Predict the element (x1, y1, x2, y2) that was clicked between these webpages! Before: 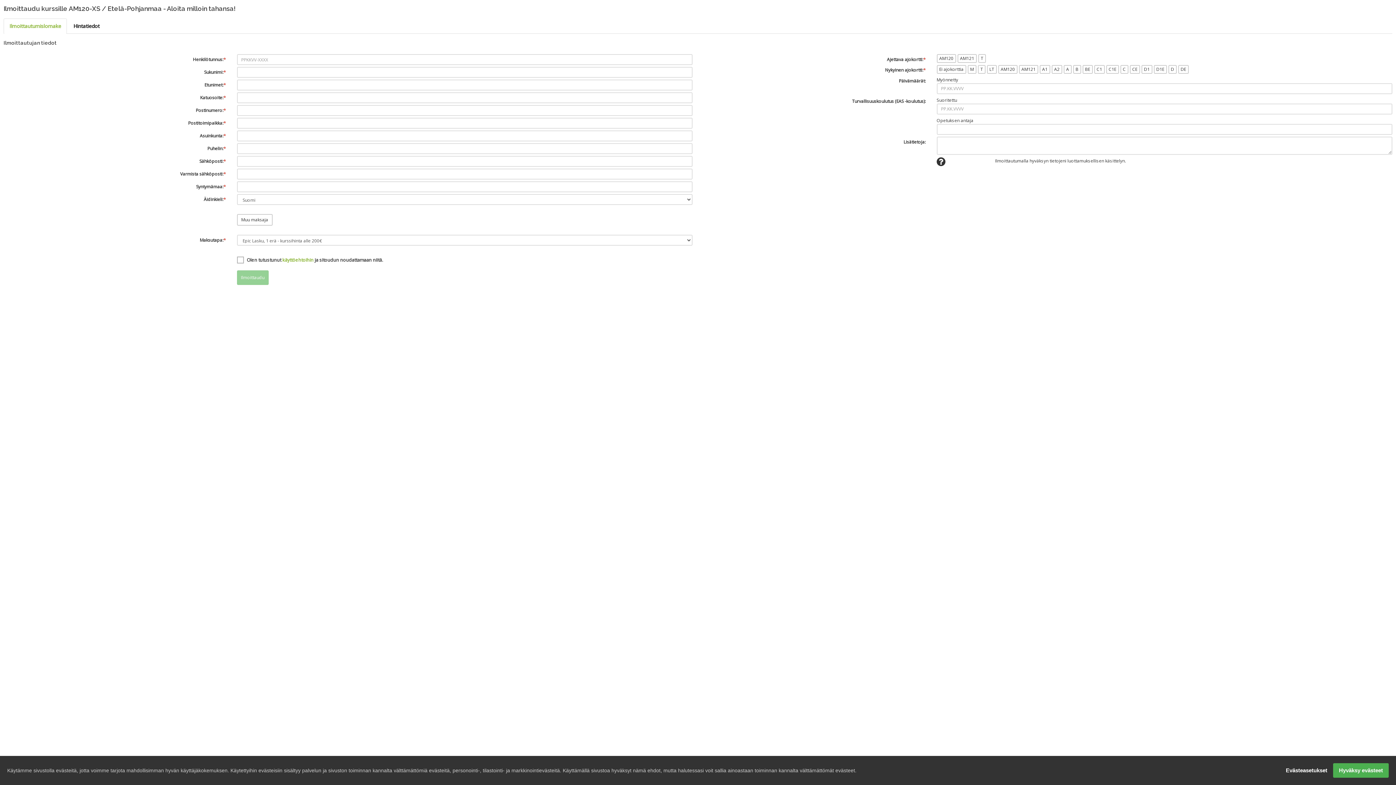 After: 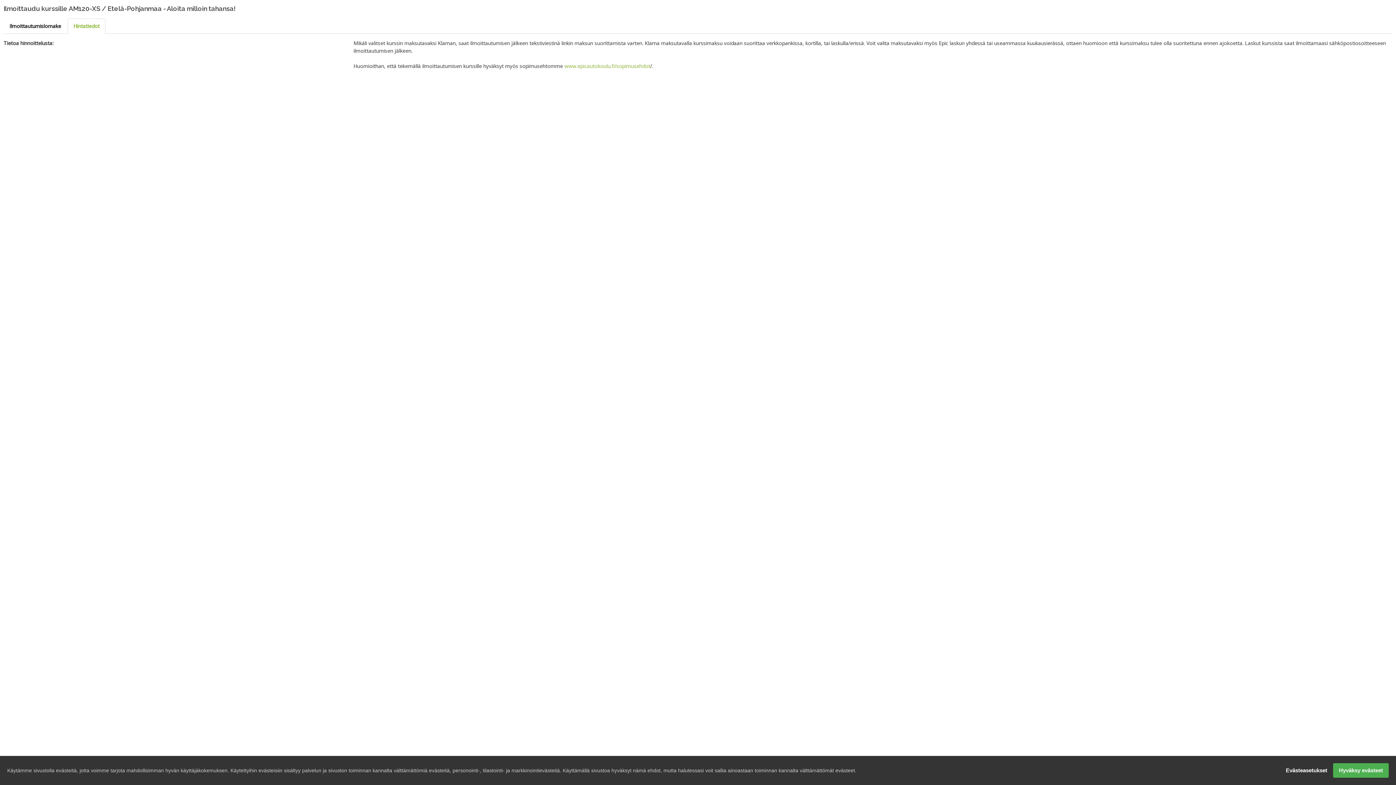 Action: bbox: (67, 18, 105, 33) label: Hintatiedot